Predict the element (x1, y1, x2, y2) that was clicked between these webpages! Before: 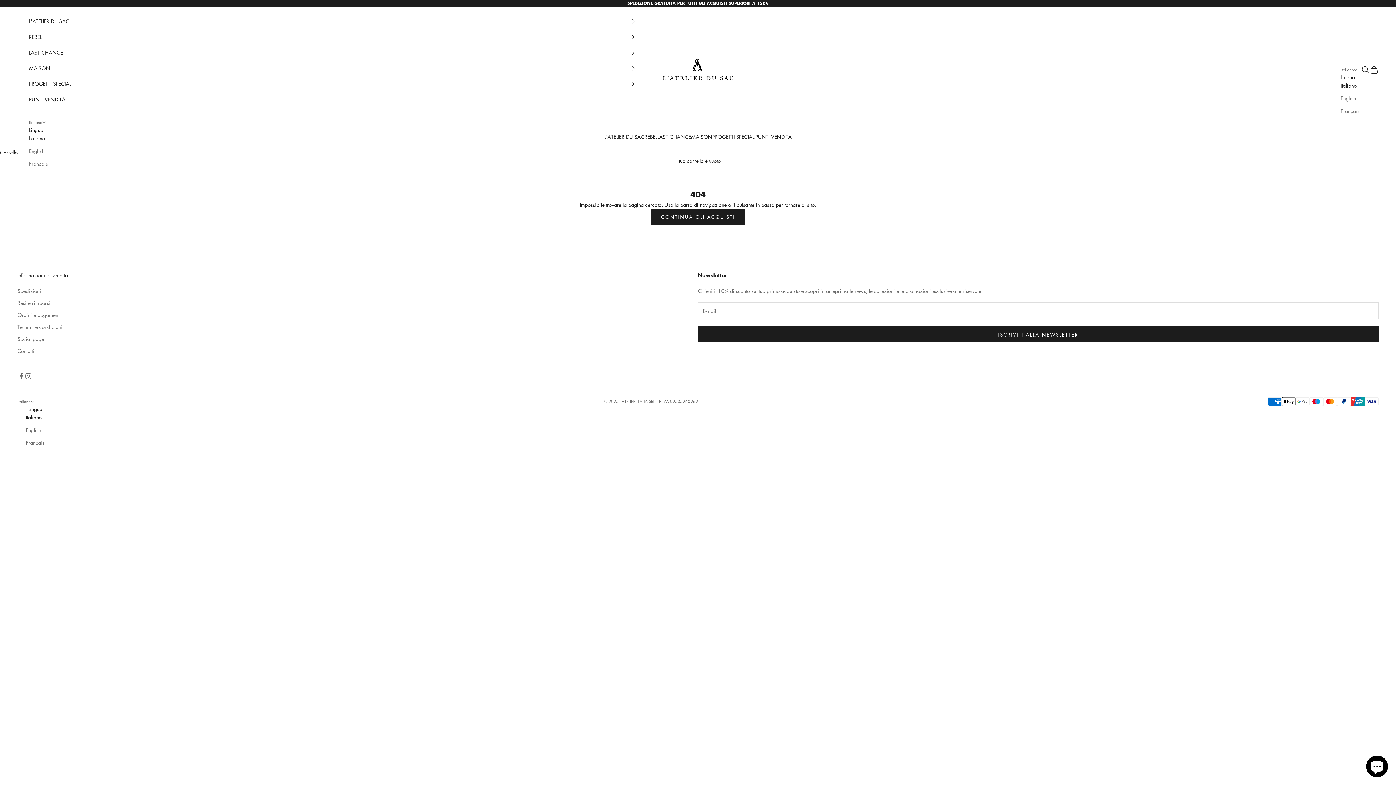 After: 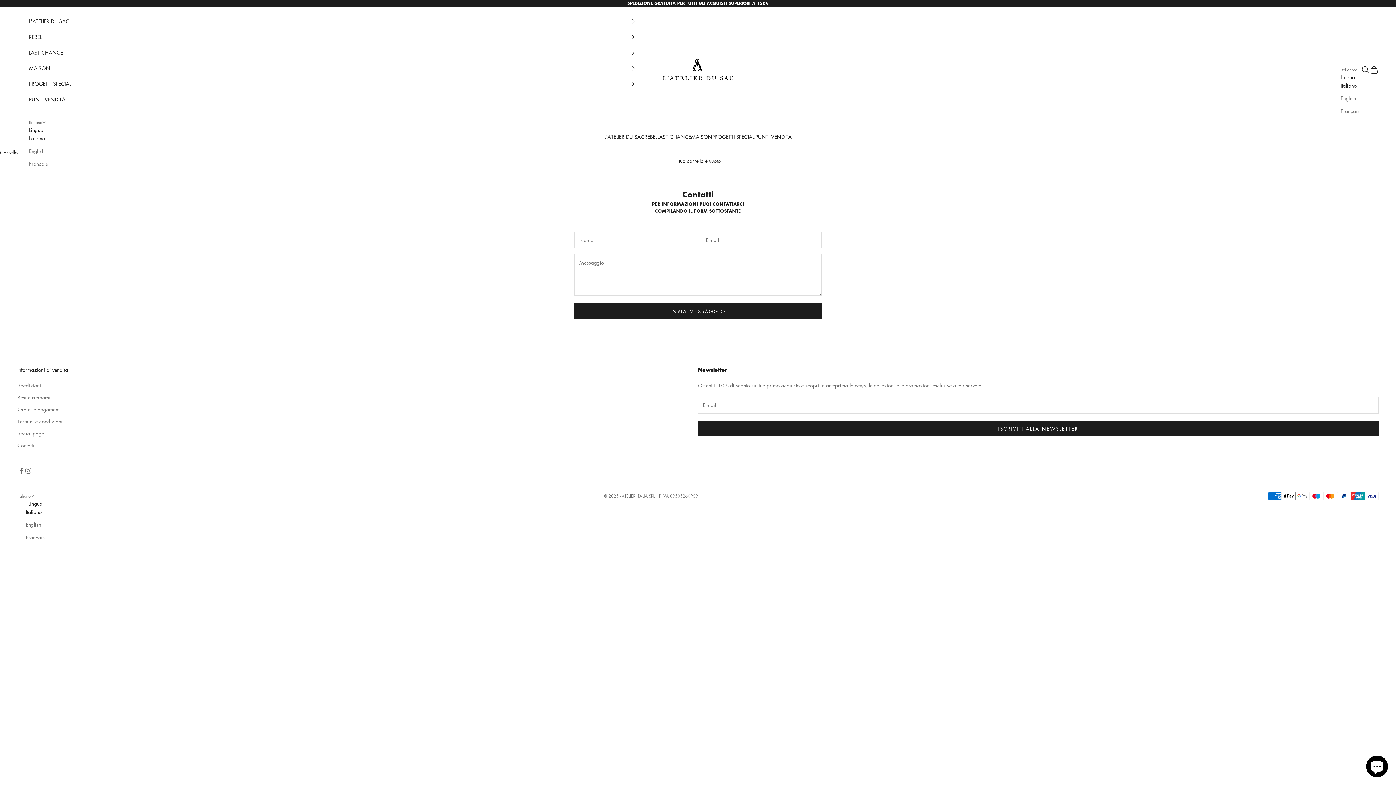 Action: label: Contatti bbox: (17, 347, 34, 354)